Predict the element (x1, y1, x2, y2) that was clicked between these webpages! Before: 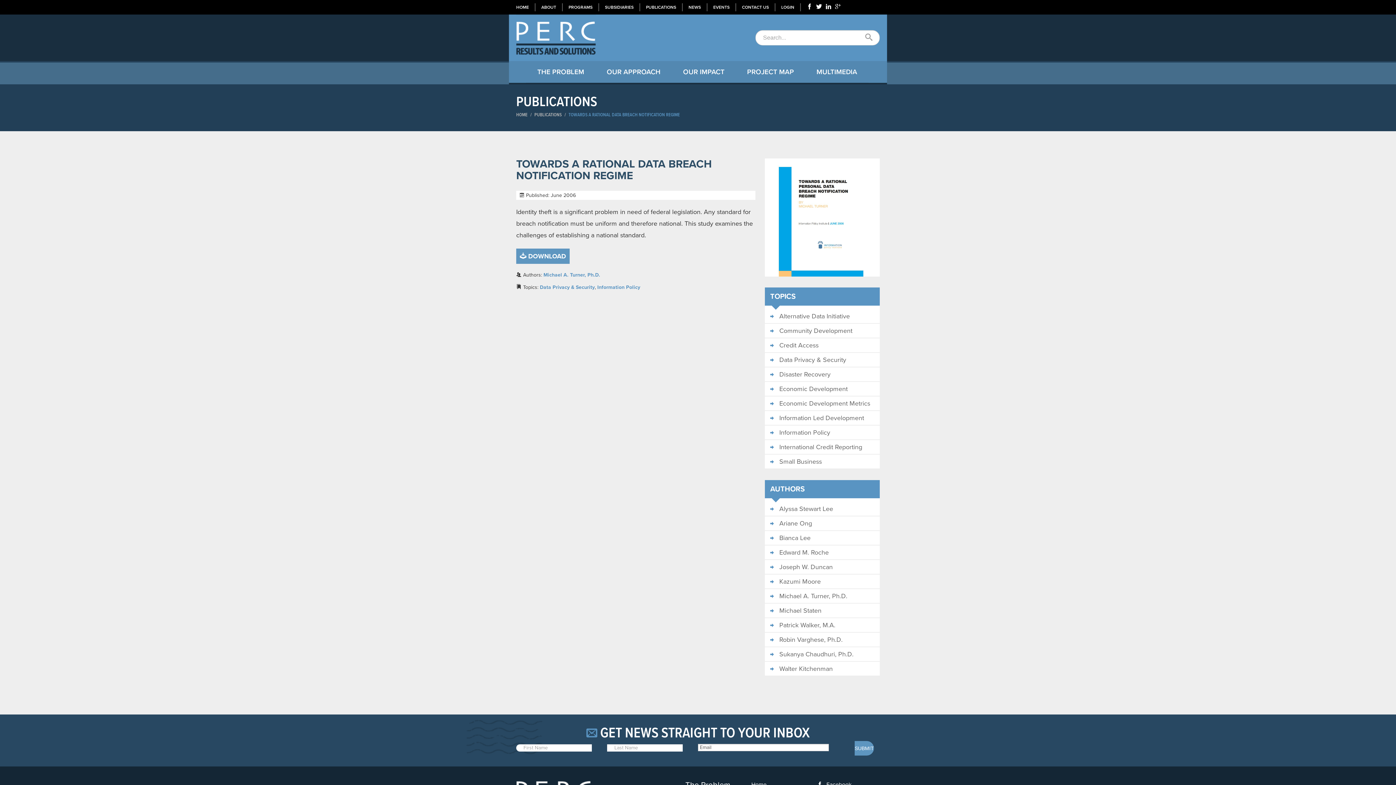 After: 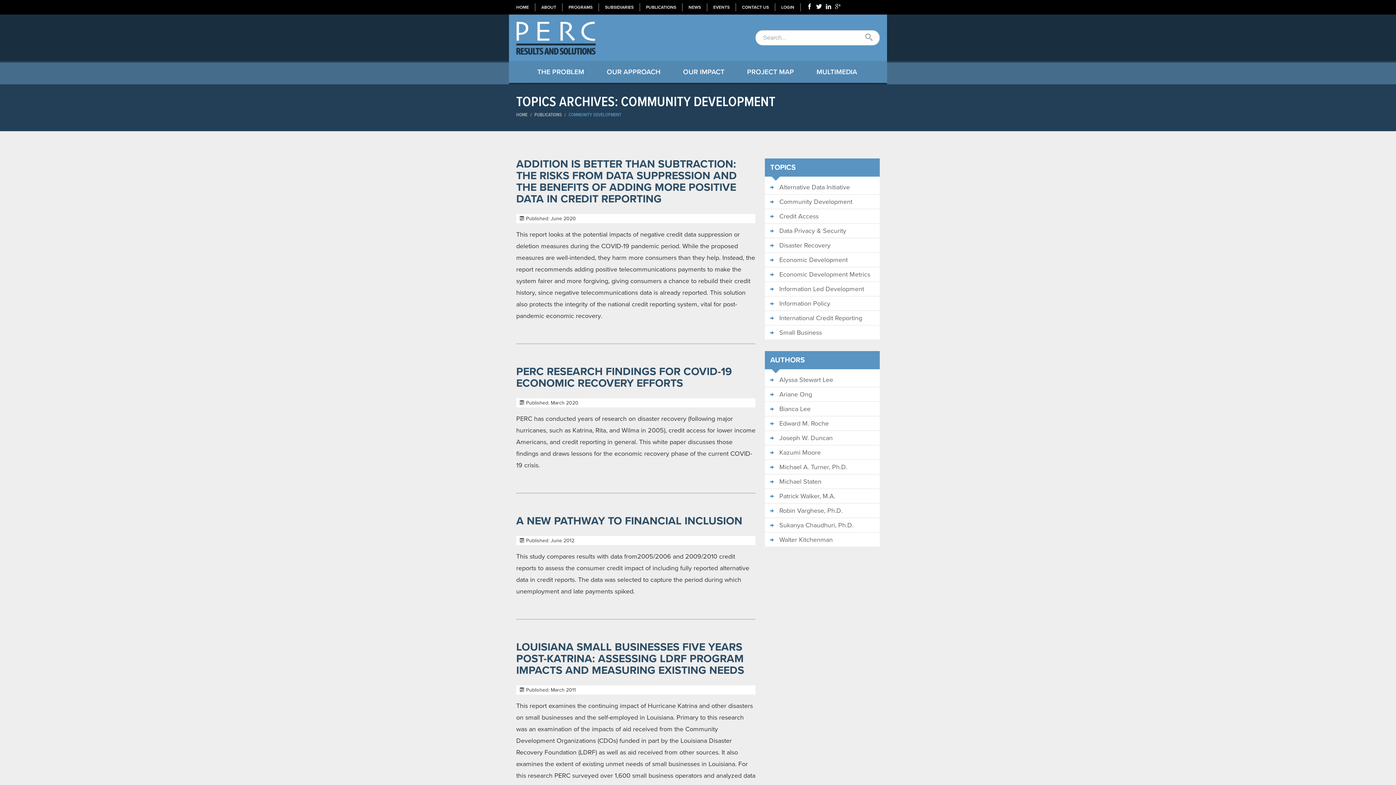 Action: bbox: (770, 323, 874, 337) label: Community Development